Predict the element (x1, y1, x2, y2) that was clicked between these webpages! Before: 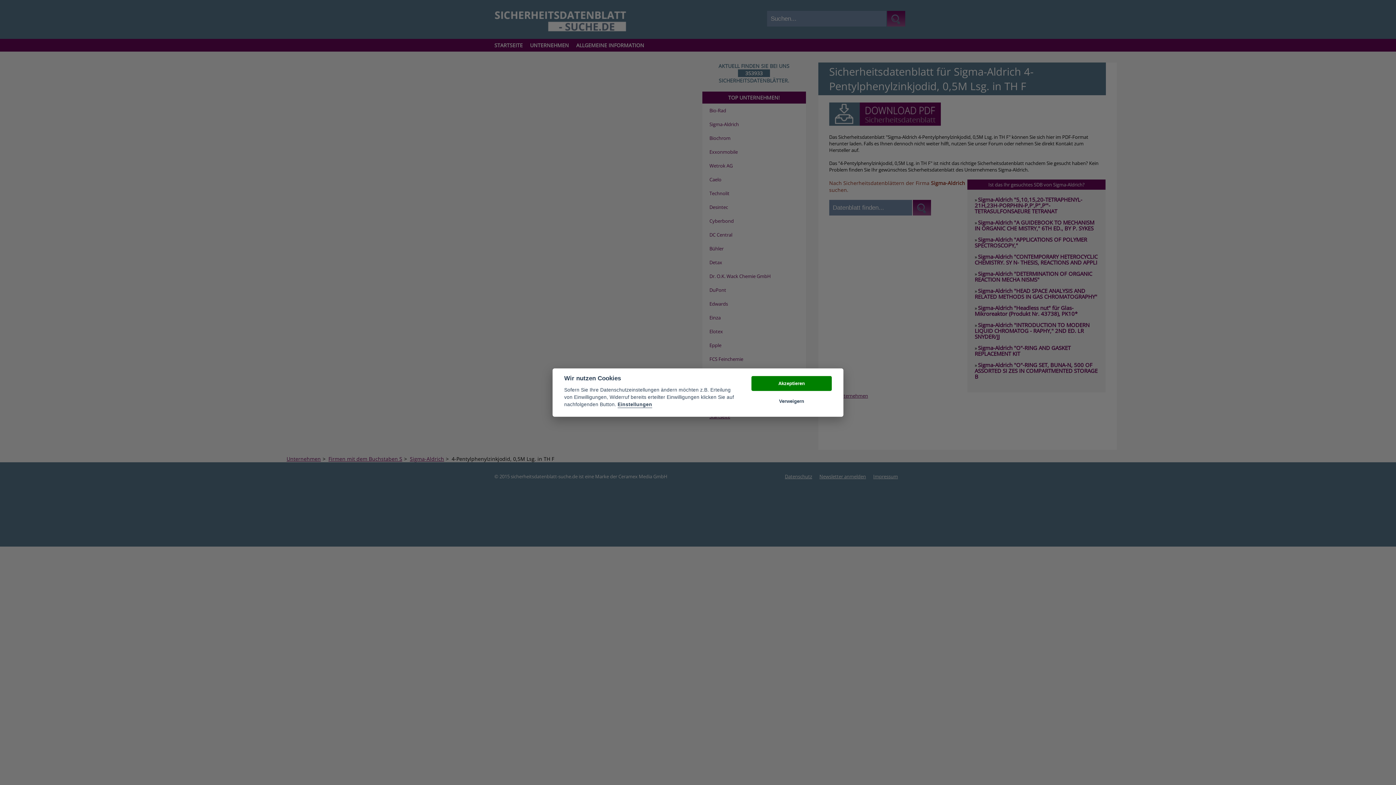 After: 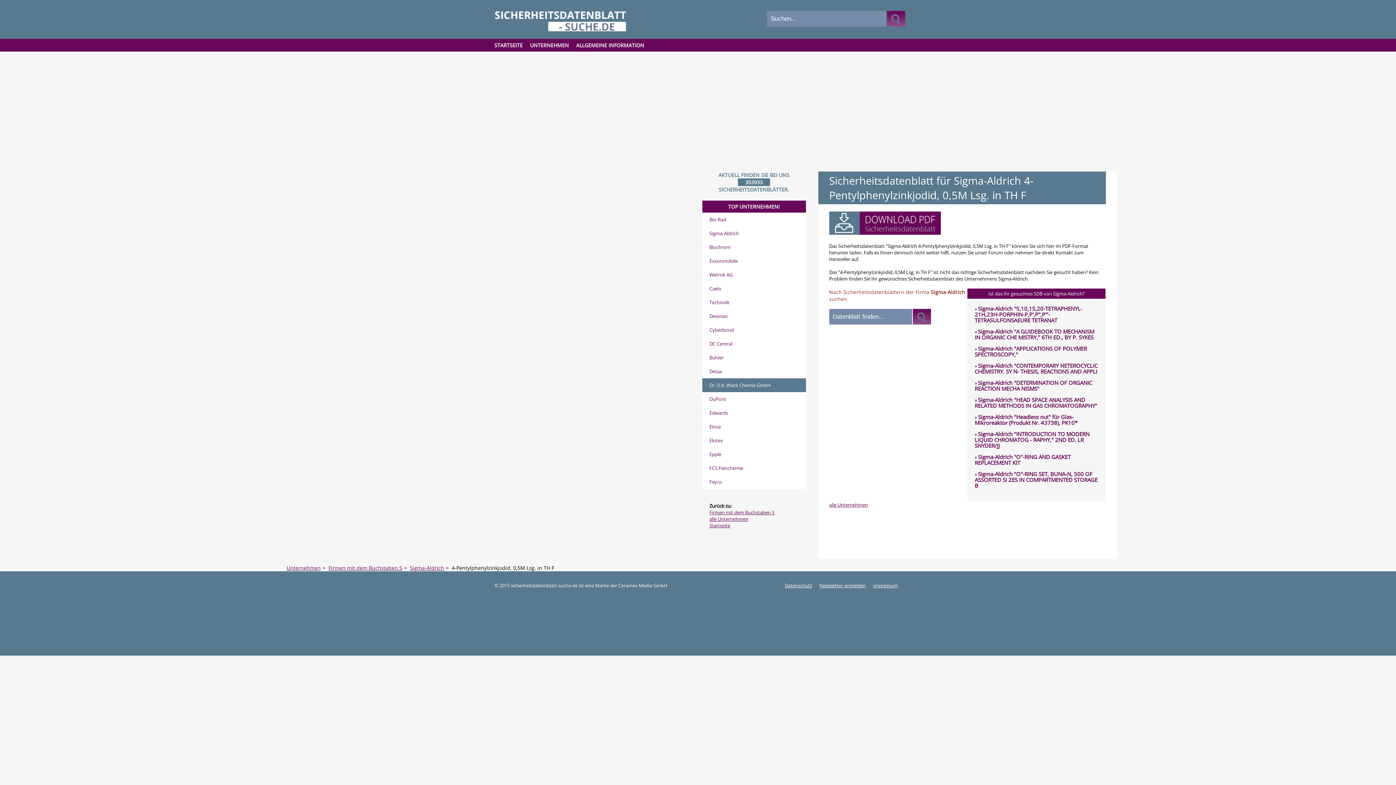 Action: bbox: (751, 376, 832, 391) label: Akzeptieren